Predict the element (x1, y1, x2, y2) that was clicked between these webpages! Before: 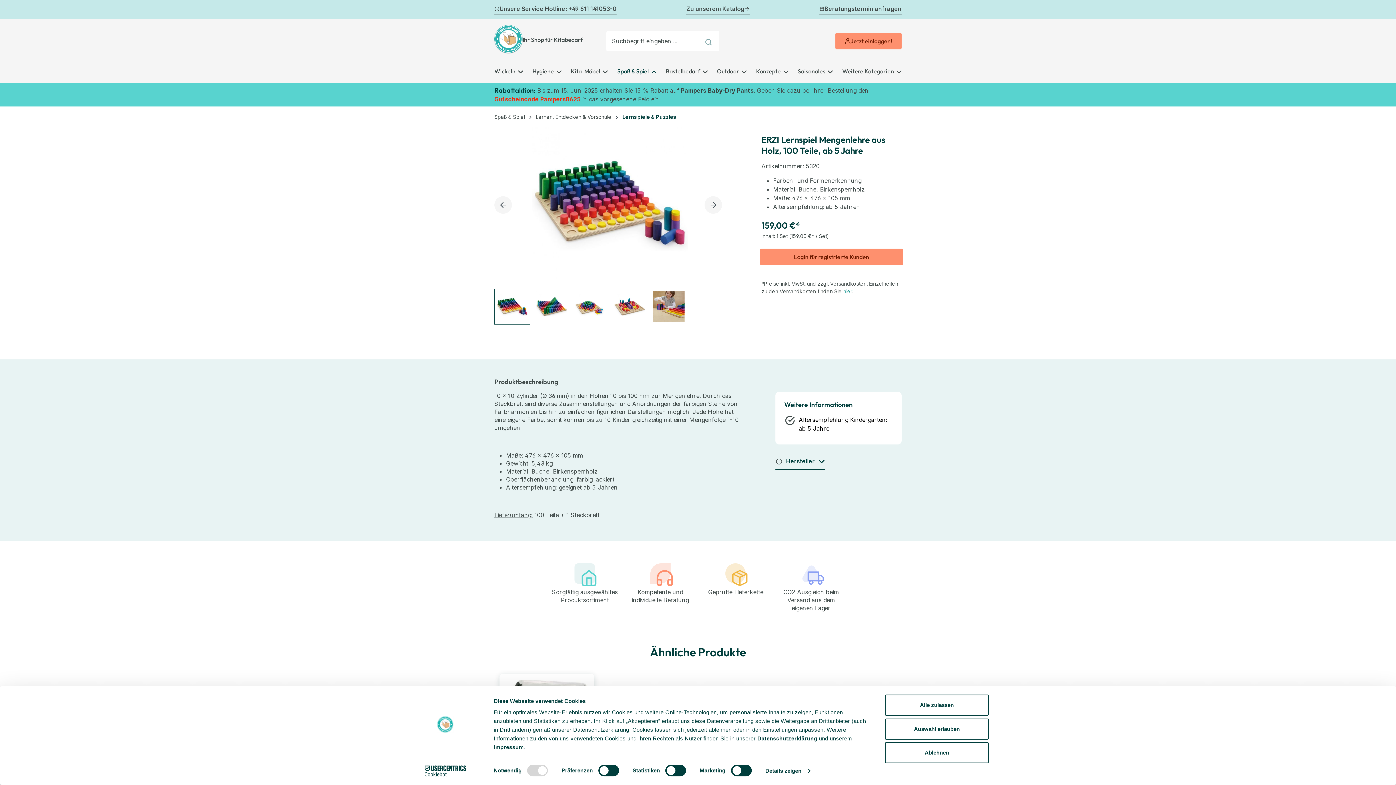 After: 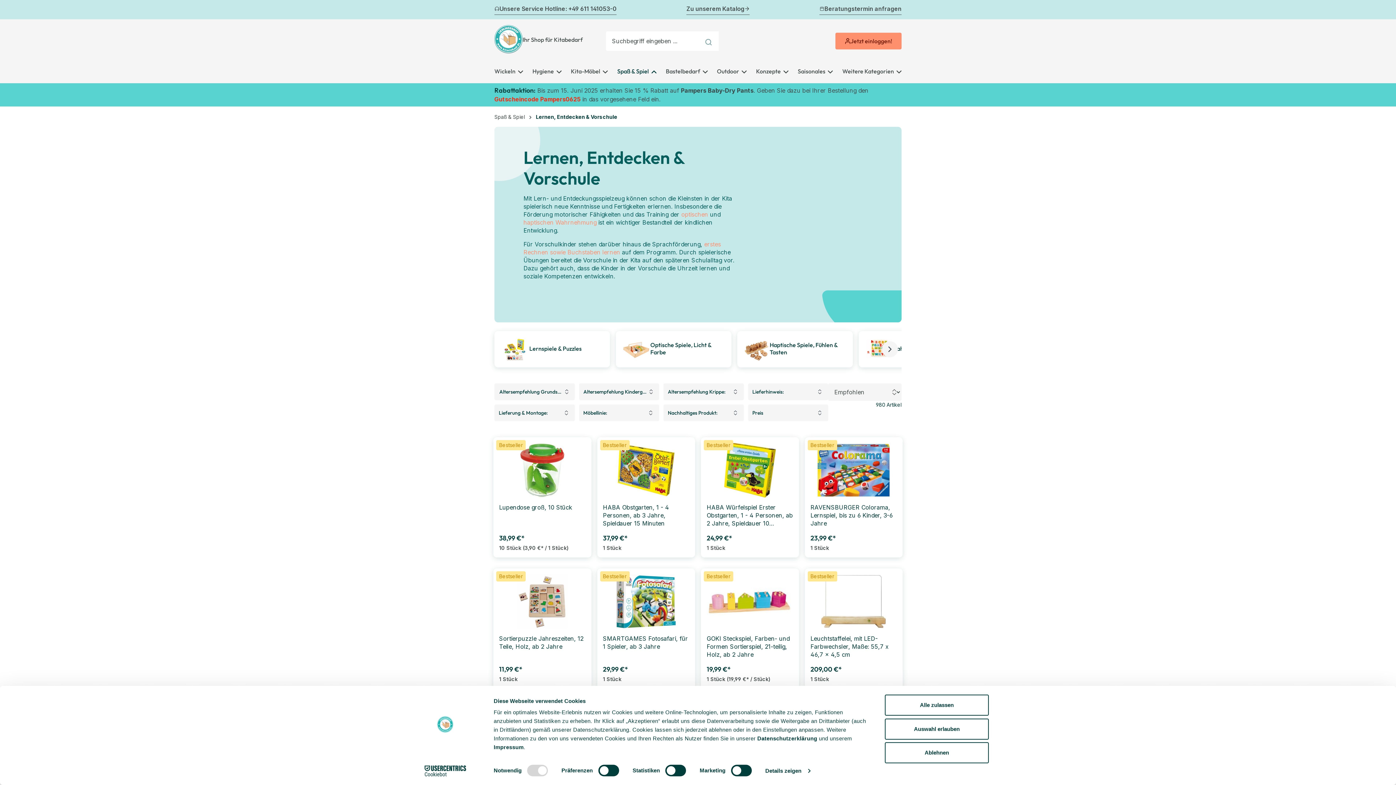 Action: label: Lernen, Entdecken & Vorschule bbox: (536, 113, 611, 119)